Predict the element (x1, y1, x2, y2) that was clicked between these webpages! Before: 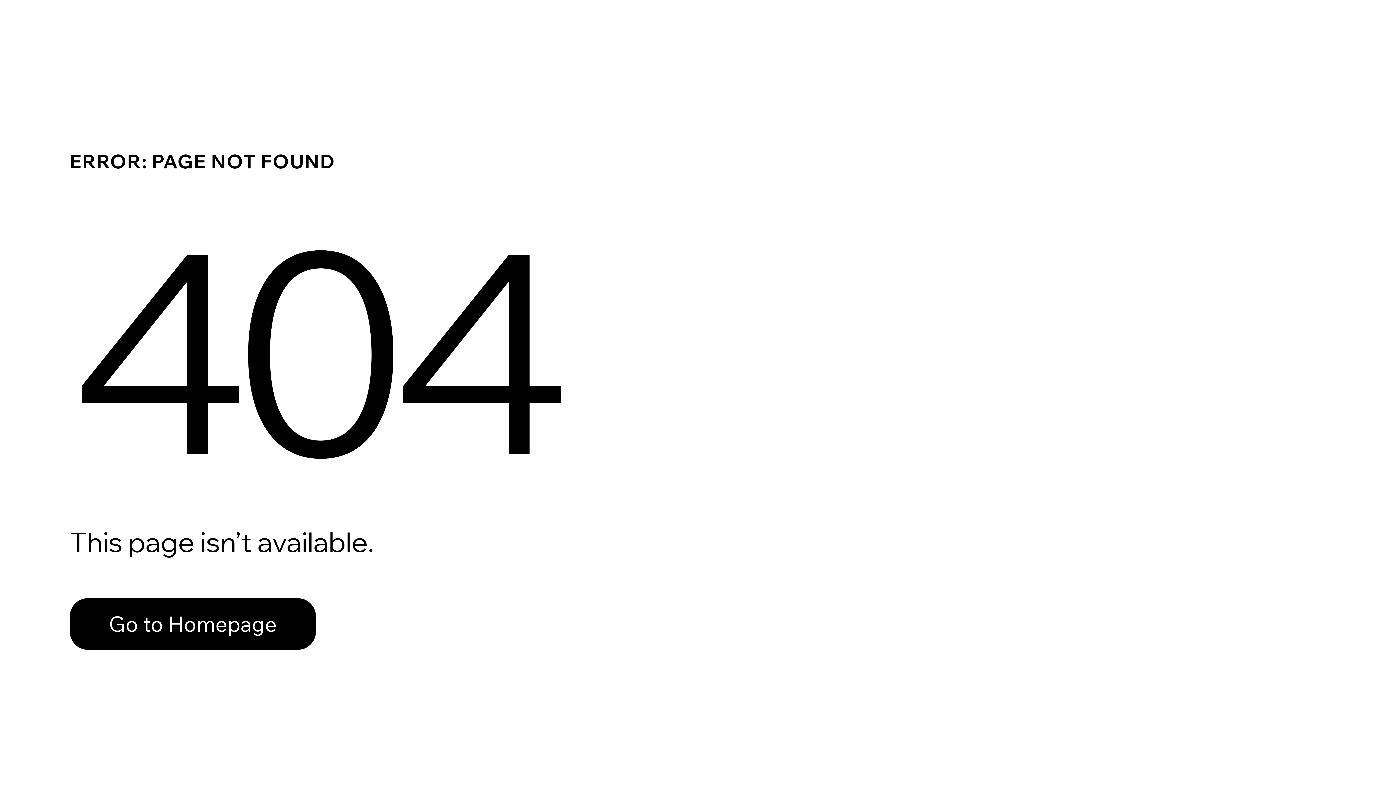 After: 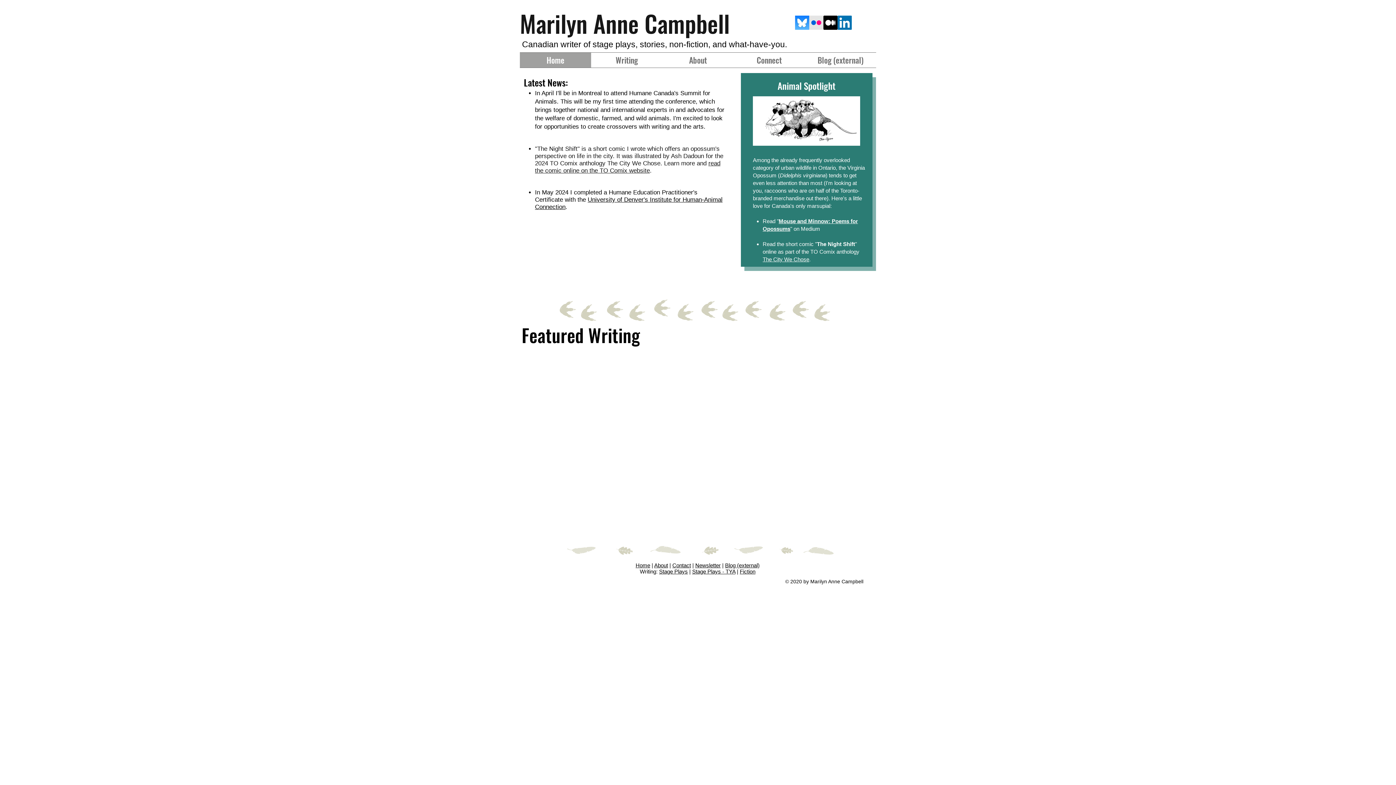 Action: bbox: (69, 582, 768, 659) label: Go to Homepage